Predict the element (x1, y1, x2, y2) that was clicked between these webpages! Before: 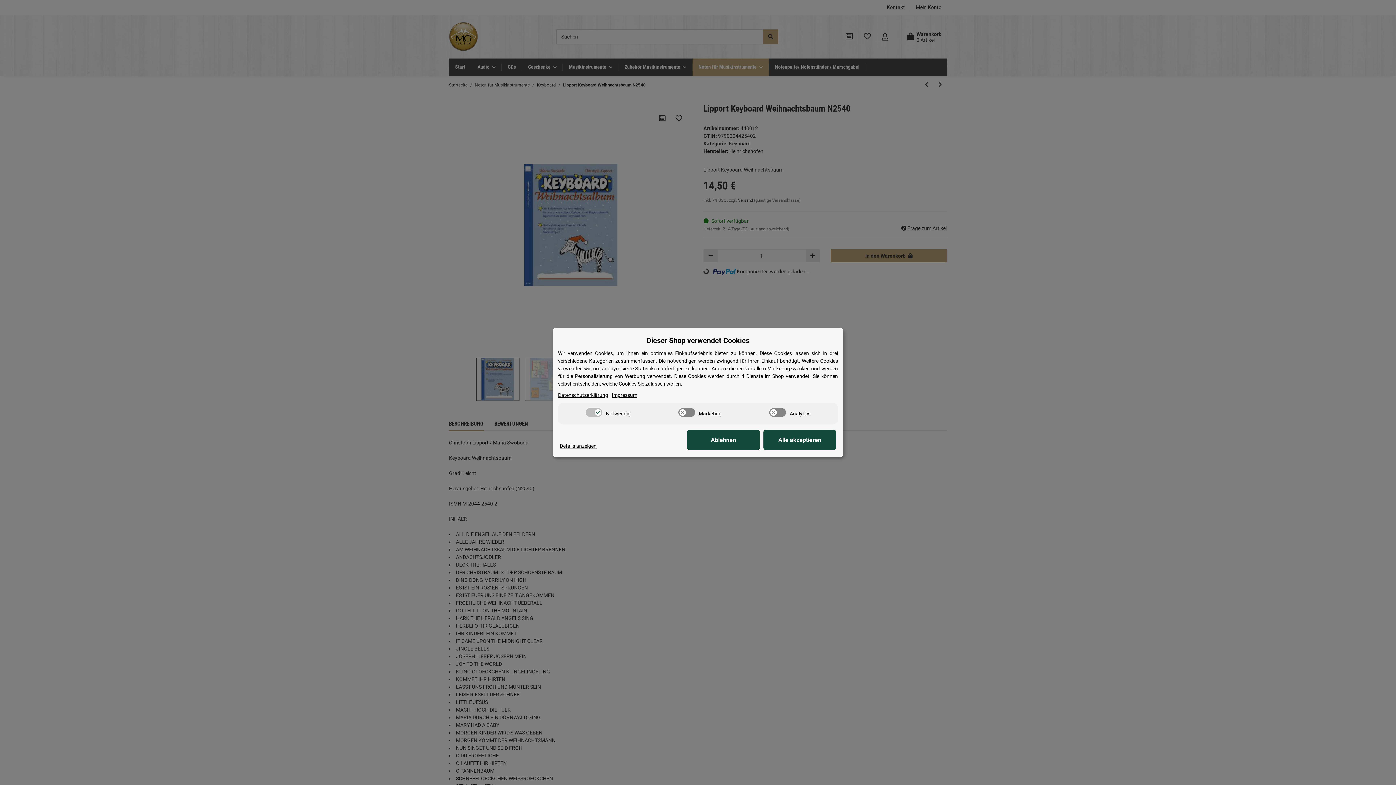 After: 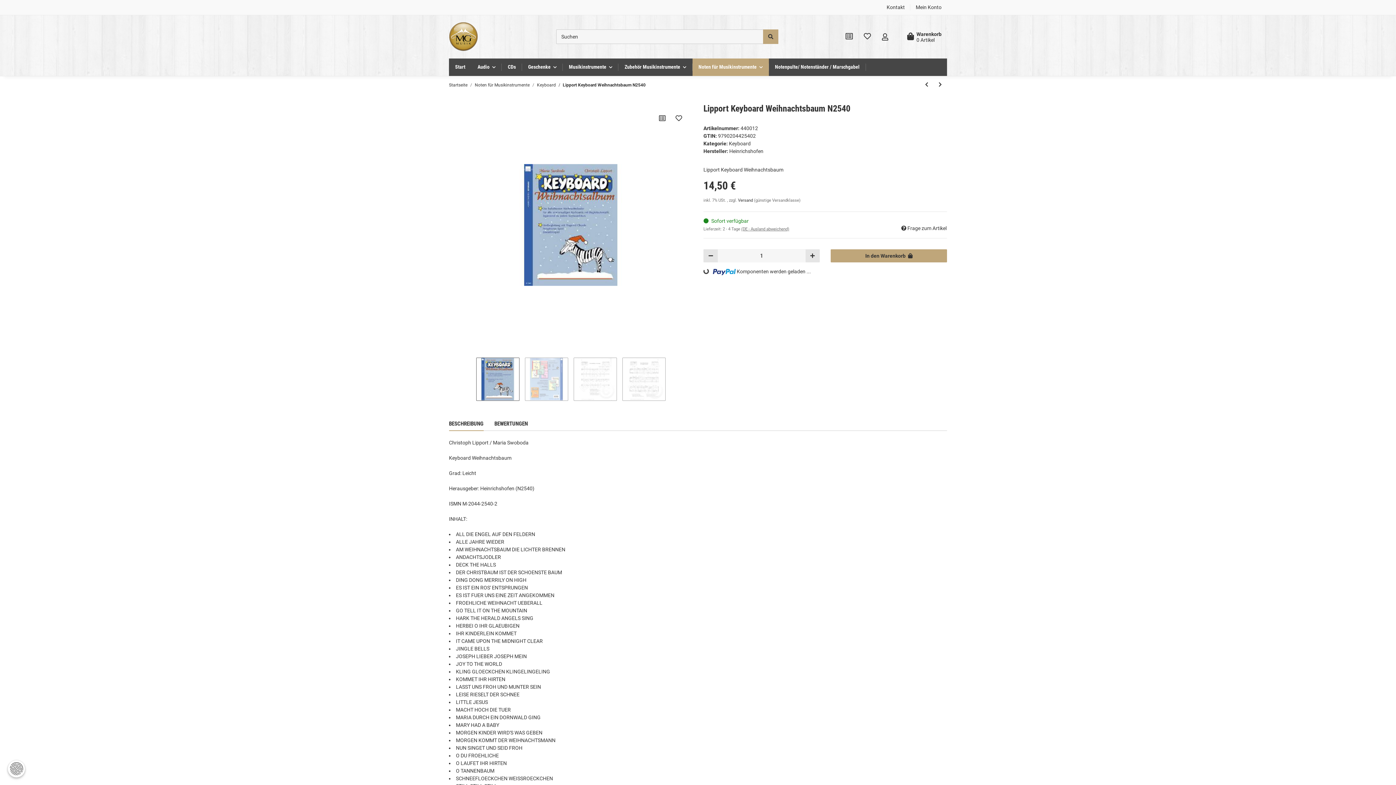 Action: bbox: (763, 430, 836, 450) label: Alle akzeptieren